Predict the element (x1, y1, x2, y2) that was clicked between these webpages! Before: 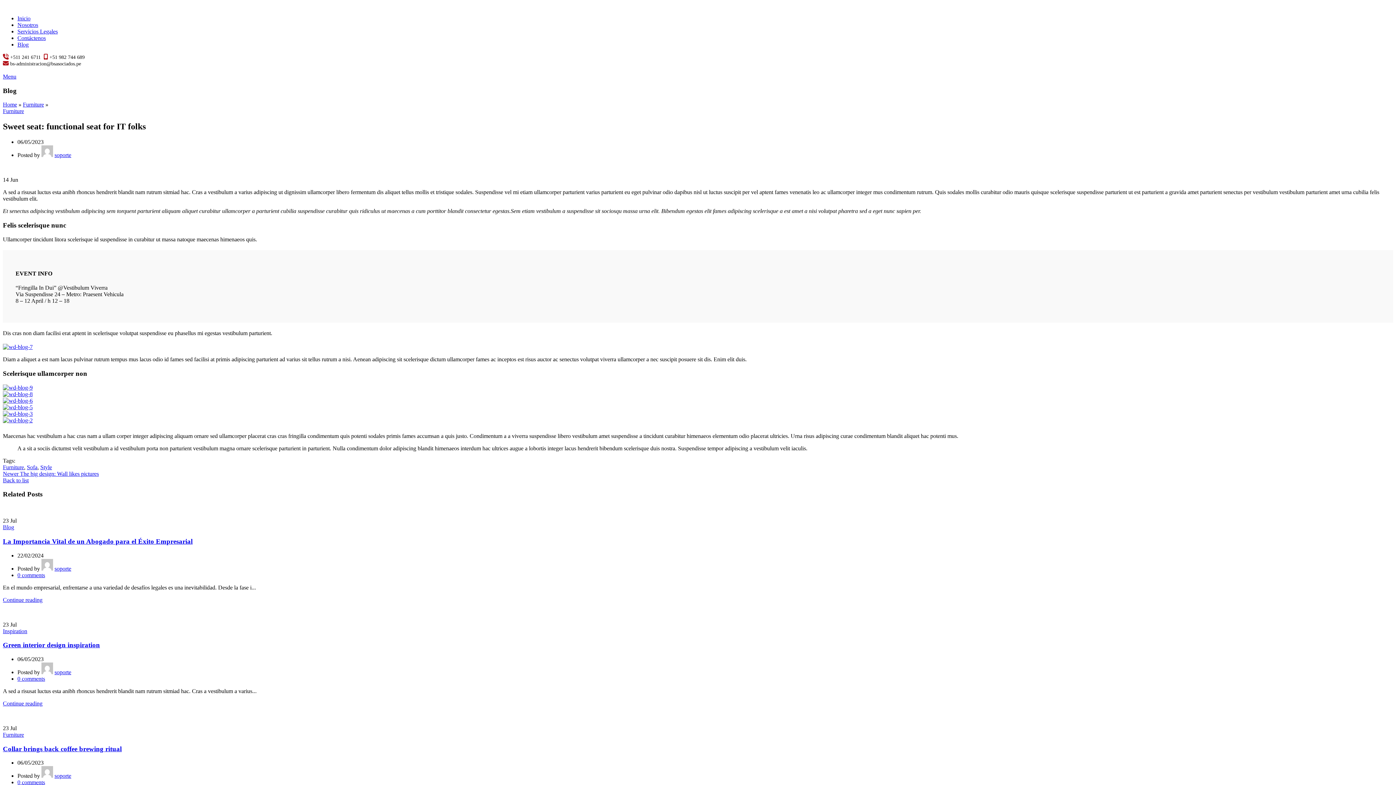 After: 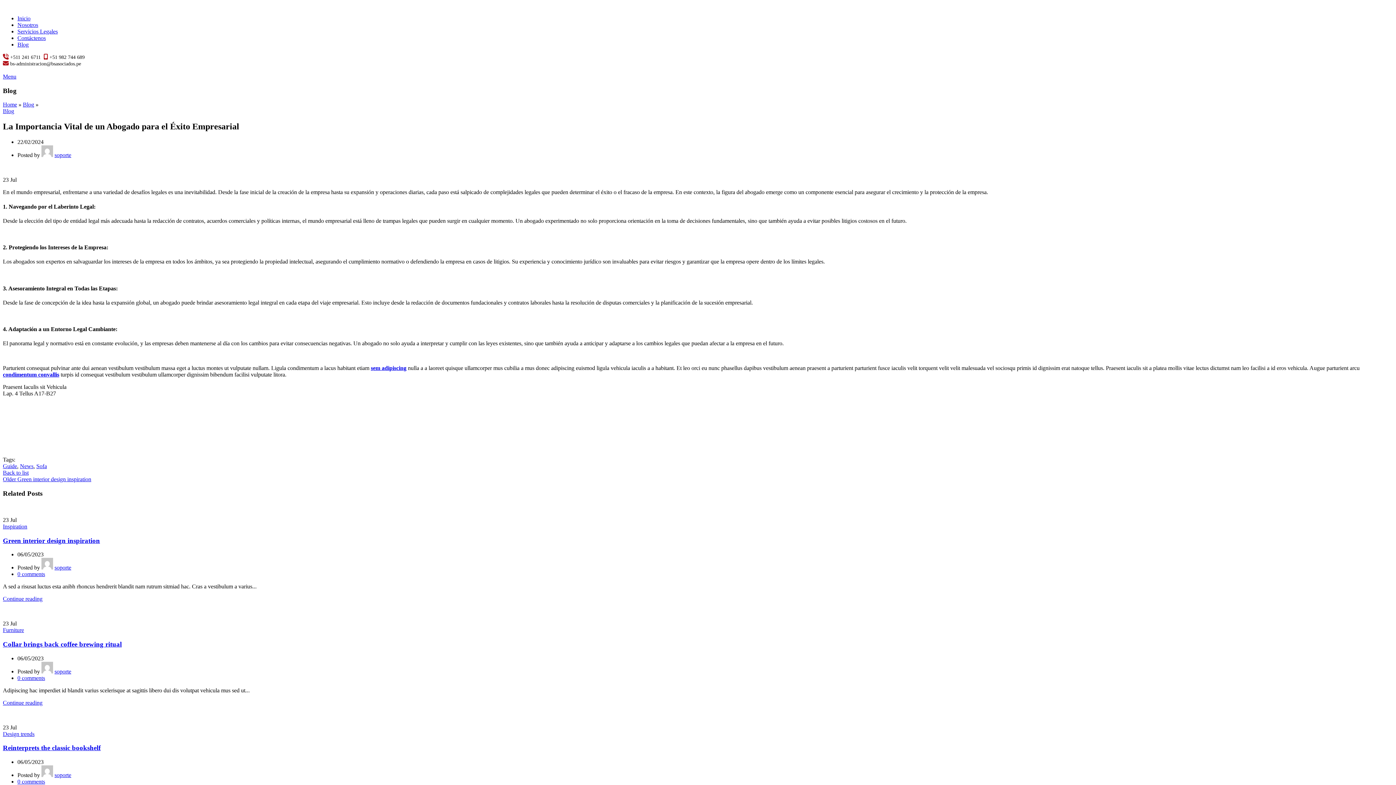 Action: label: La Importancia Vital de un Abogado para el Éxito Empresarial bbox: (2, 537, 192, 545)